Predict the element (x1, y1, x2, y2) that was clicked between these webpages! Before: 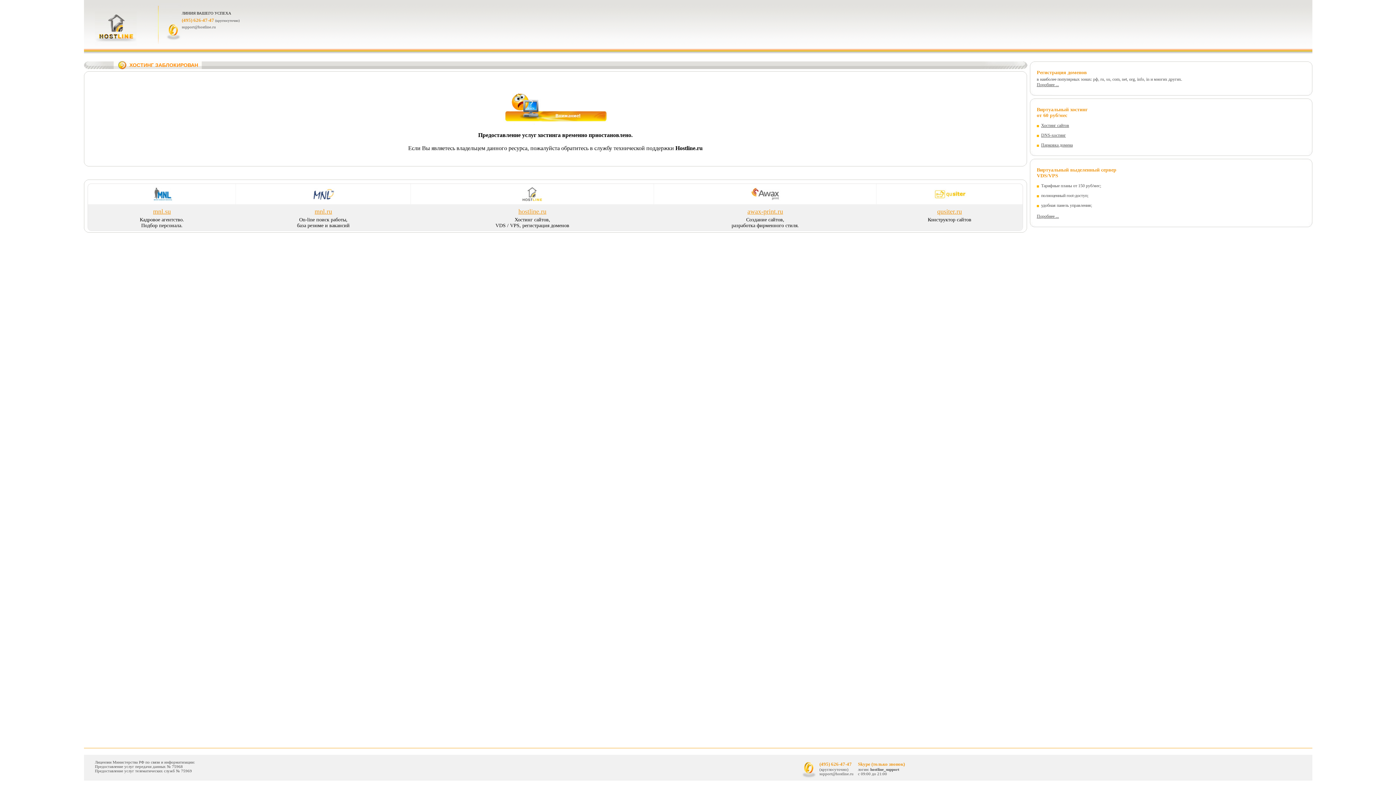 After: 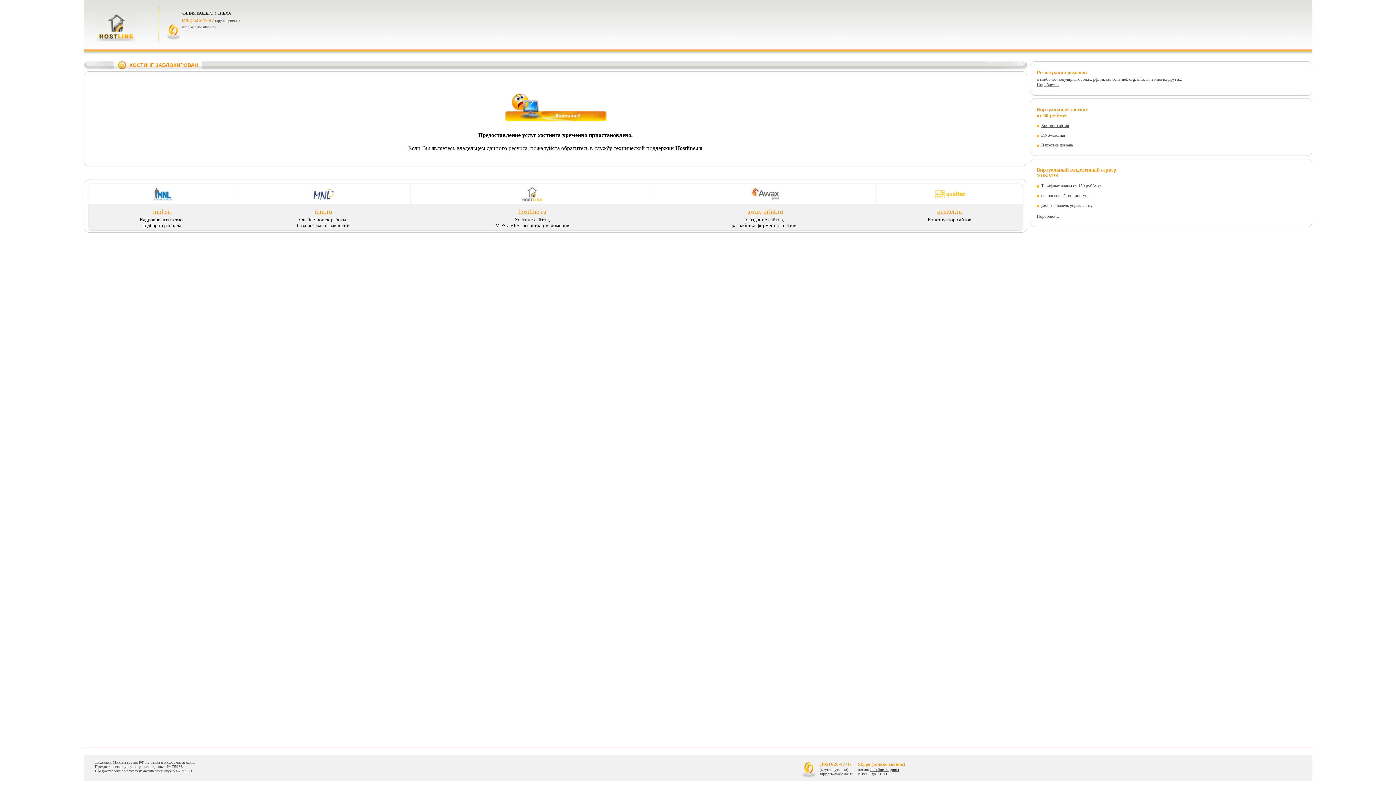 Action: label: hostline_support bbox: (870, 767, 899, 772)